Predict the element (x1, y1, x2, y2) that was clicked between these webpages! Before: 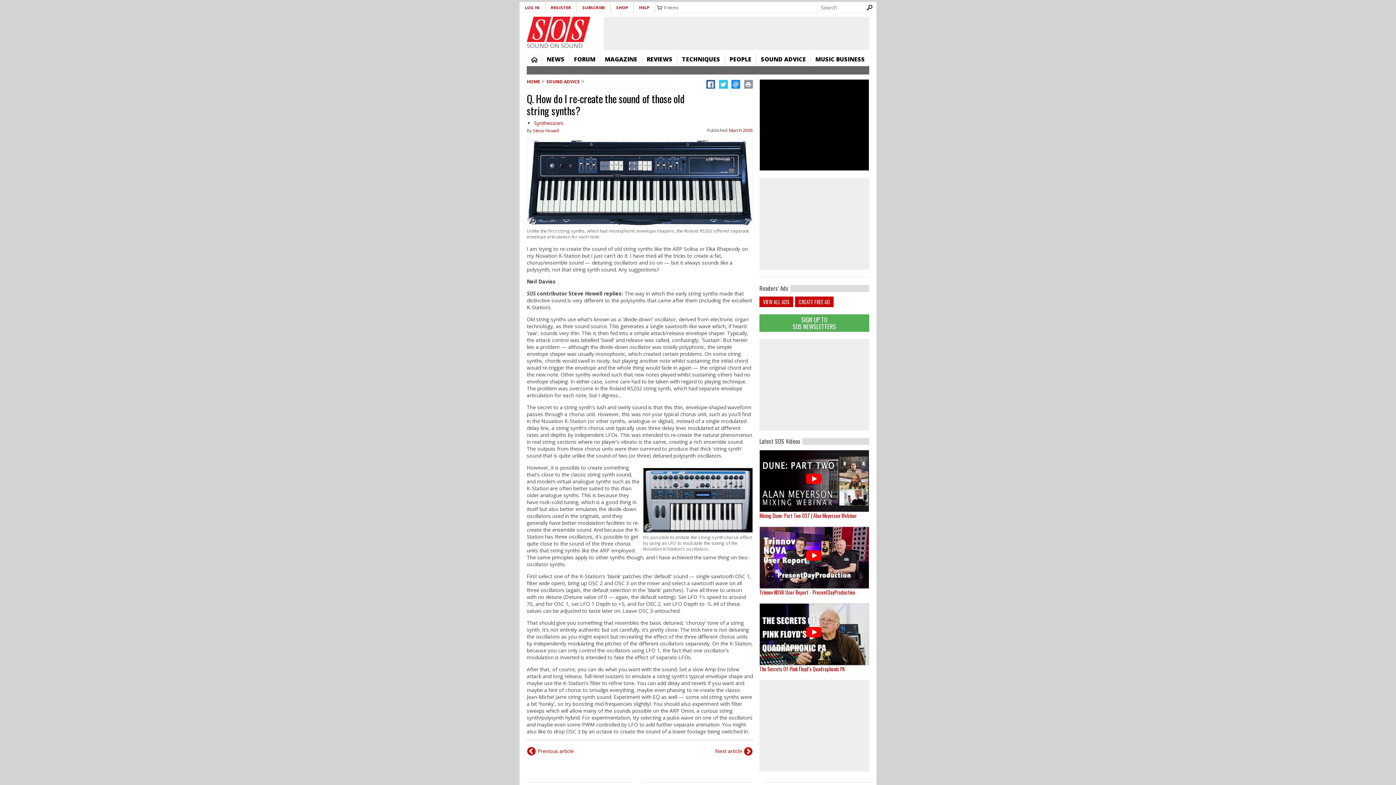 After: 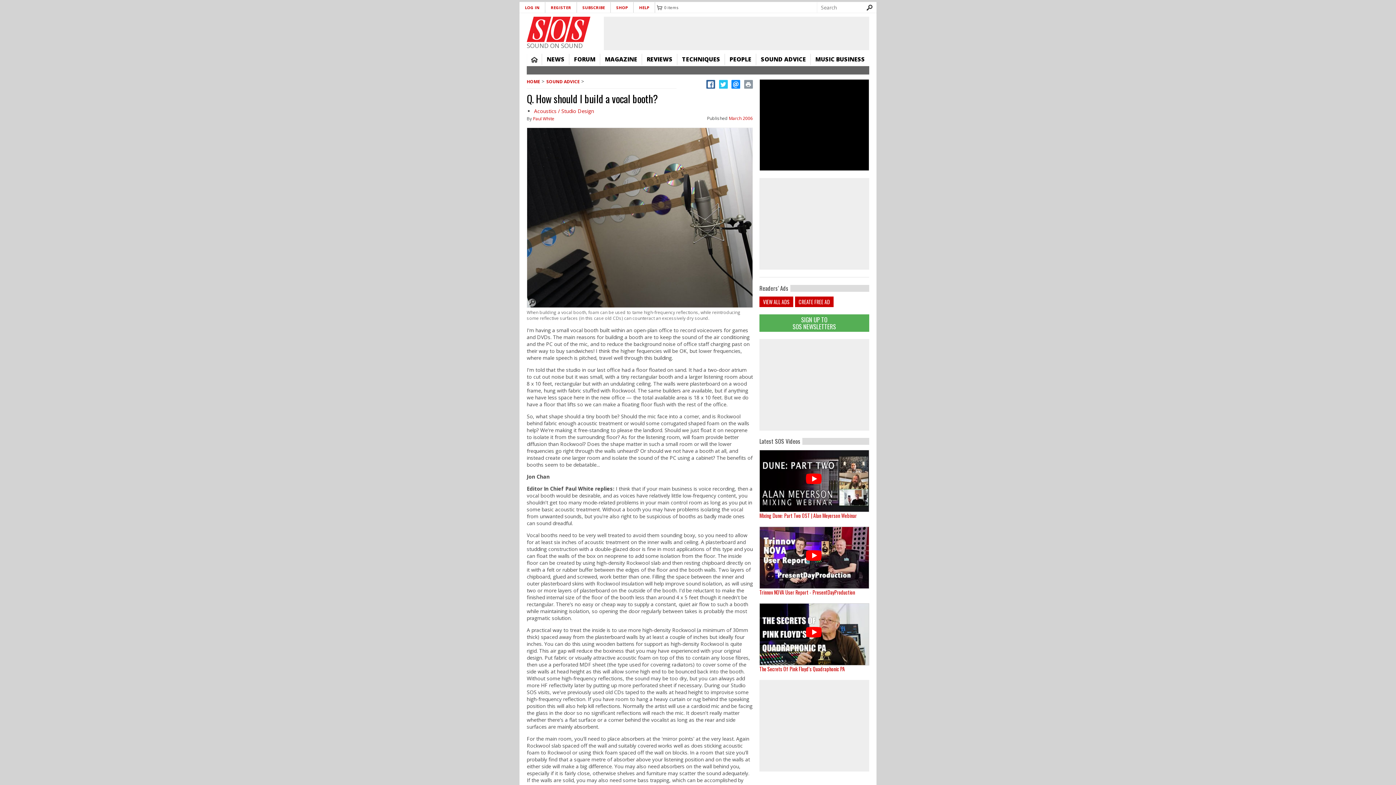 Action: bbox: (715, 746, 753, 756) label: Next article